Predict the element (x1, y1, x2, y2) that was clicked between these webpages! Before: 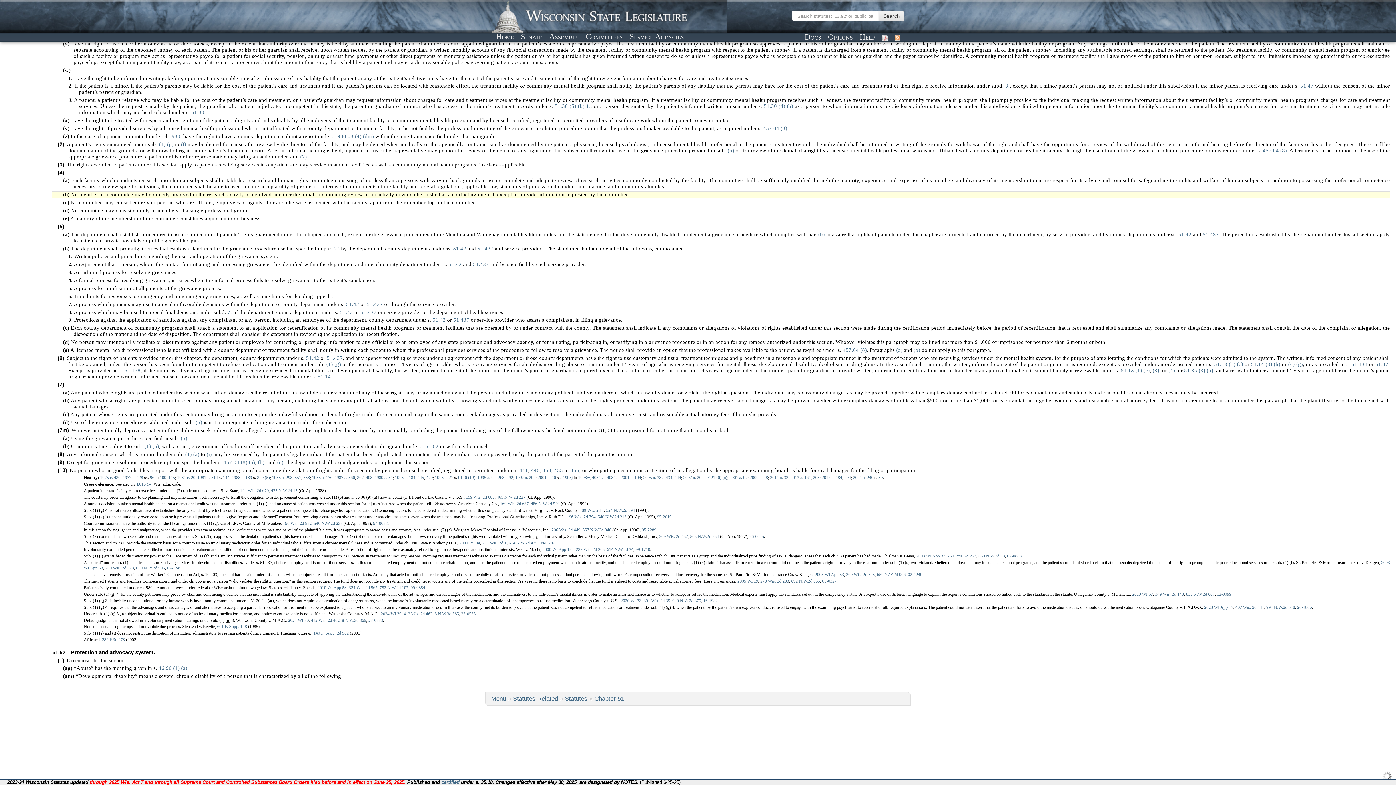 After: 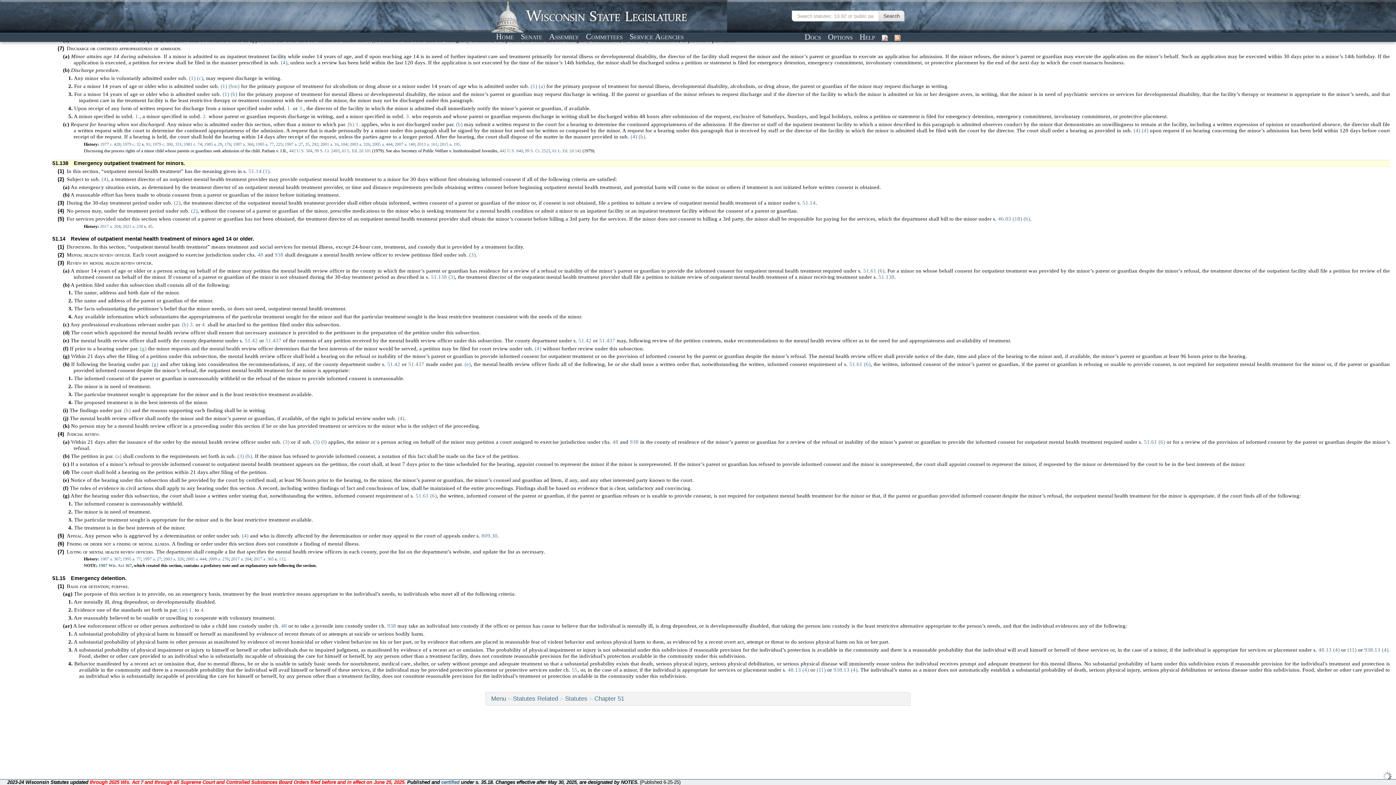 Action: bbox: (124, 367, 140, 373) label: 51.138